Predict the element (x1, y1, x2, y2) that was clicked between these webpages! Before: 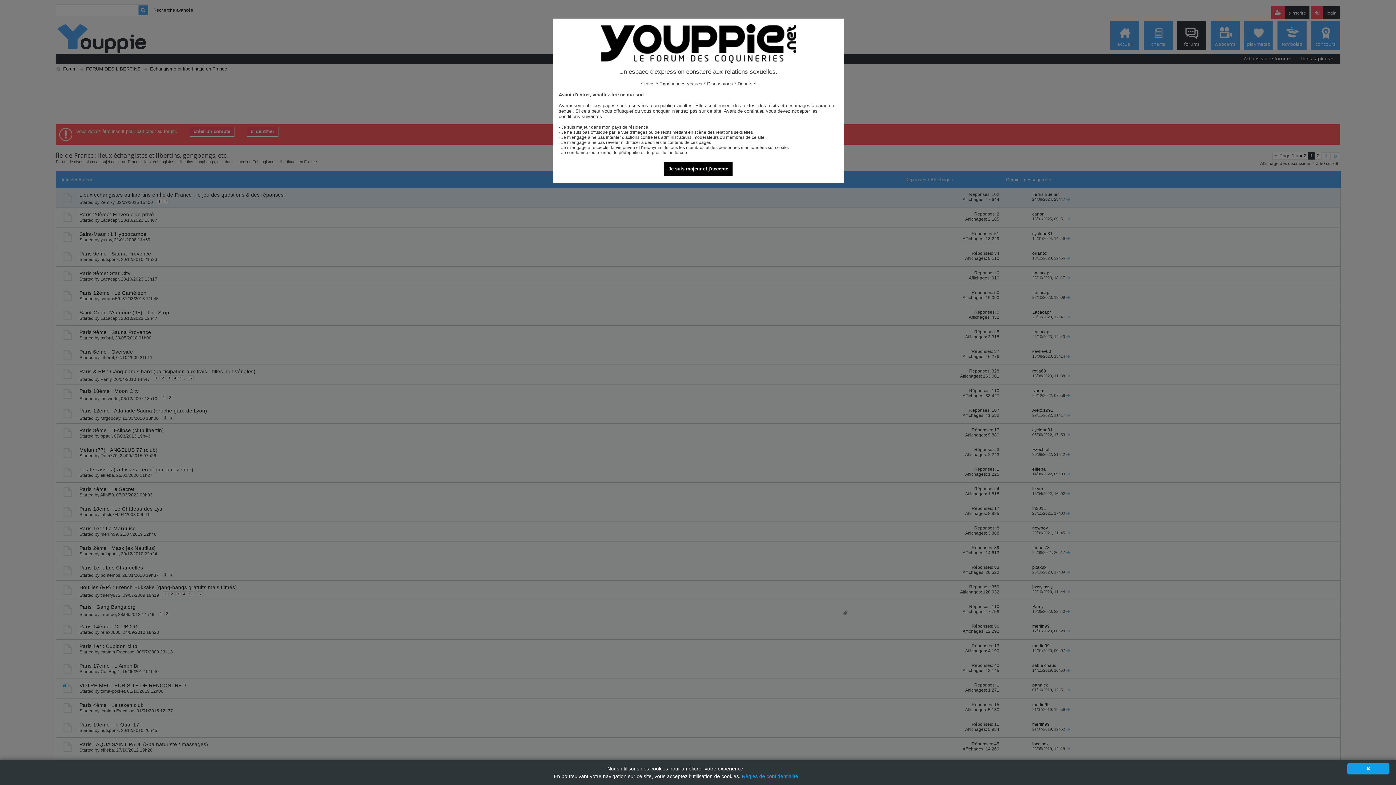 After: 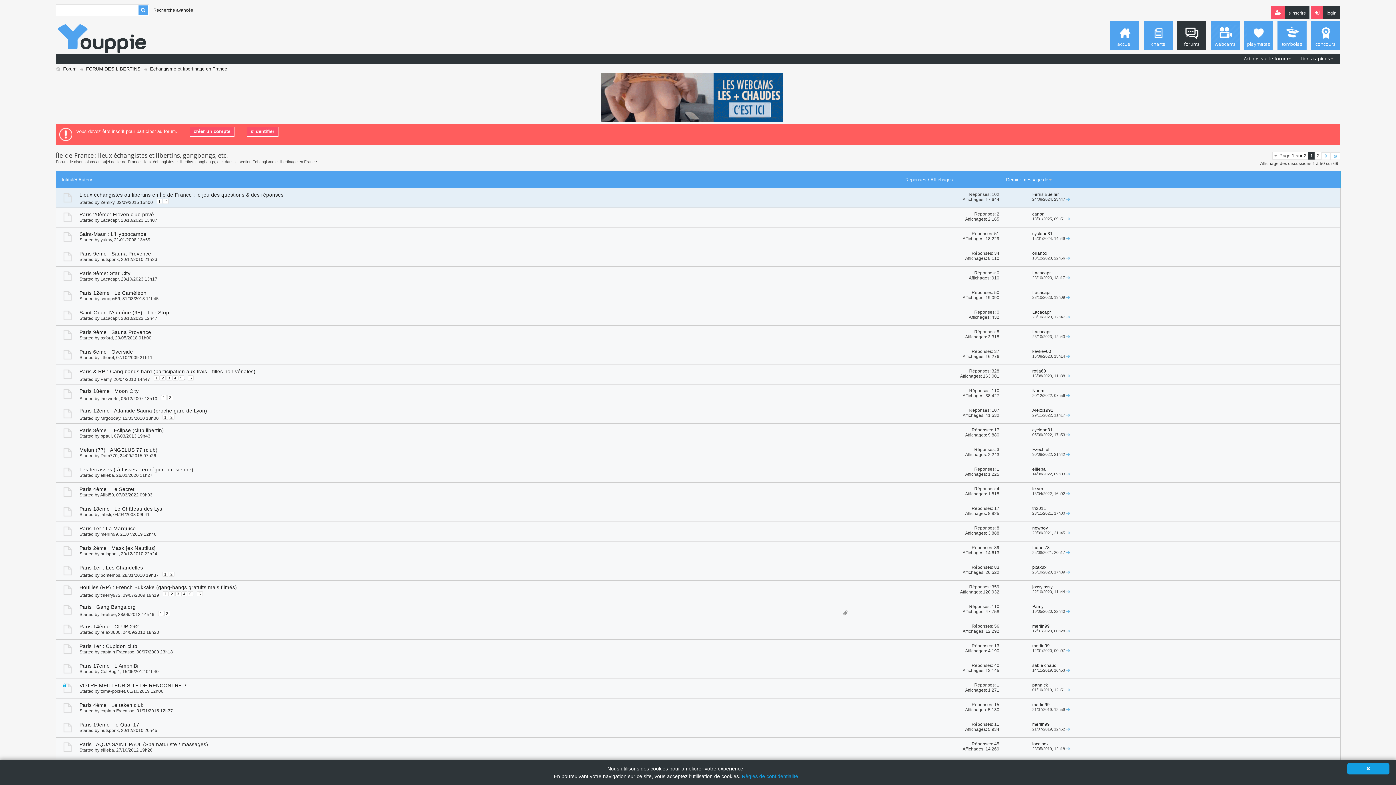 Action: label: Je suis majeur et j'accepte bbox: (664, 161, 732, 176)